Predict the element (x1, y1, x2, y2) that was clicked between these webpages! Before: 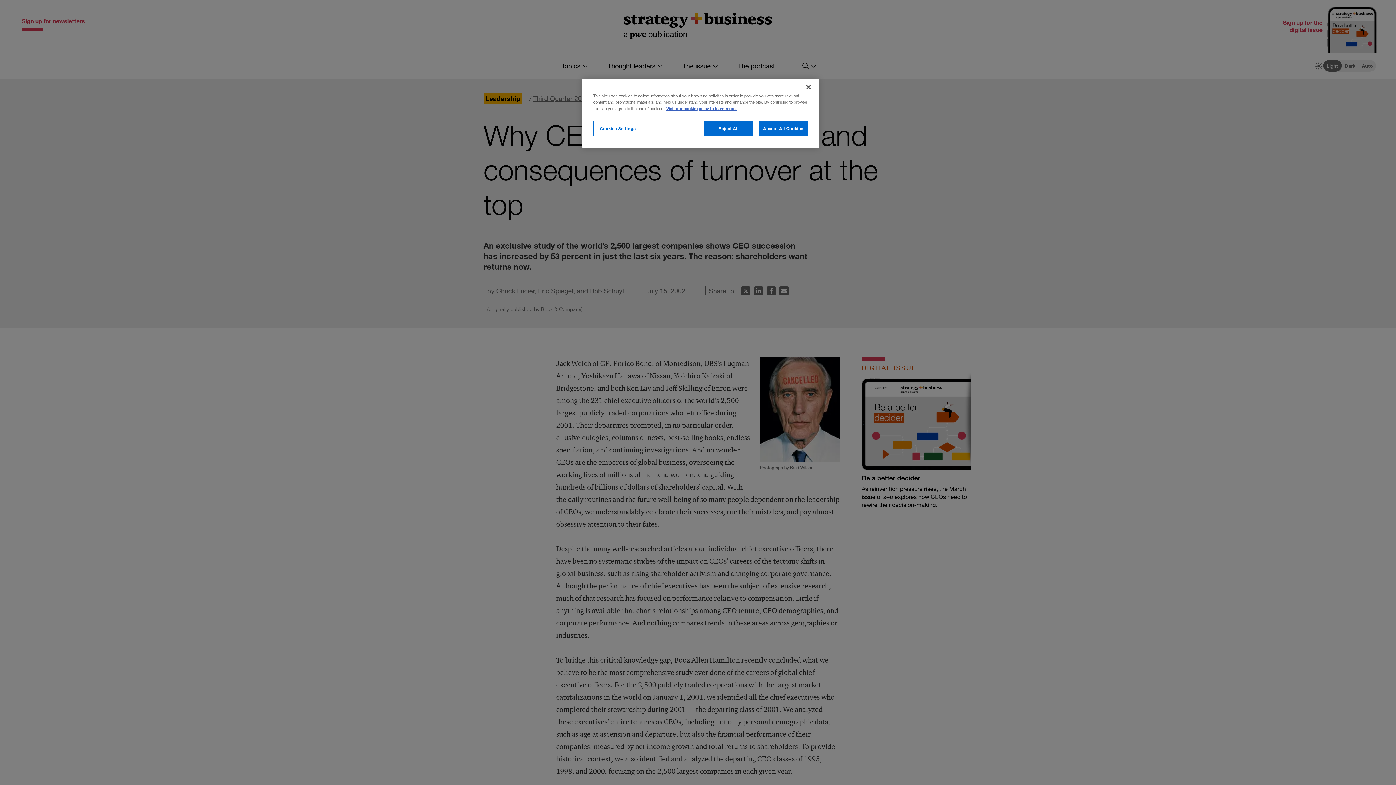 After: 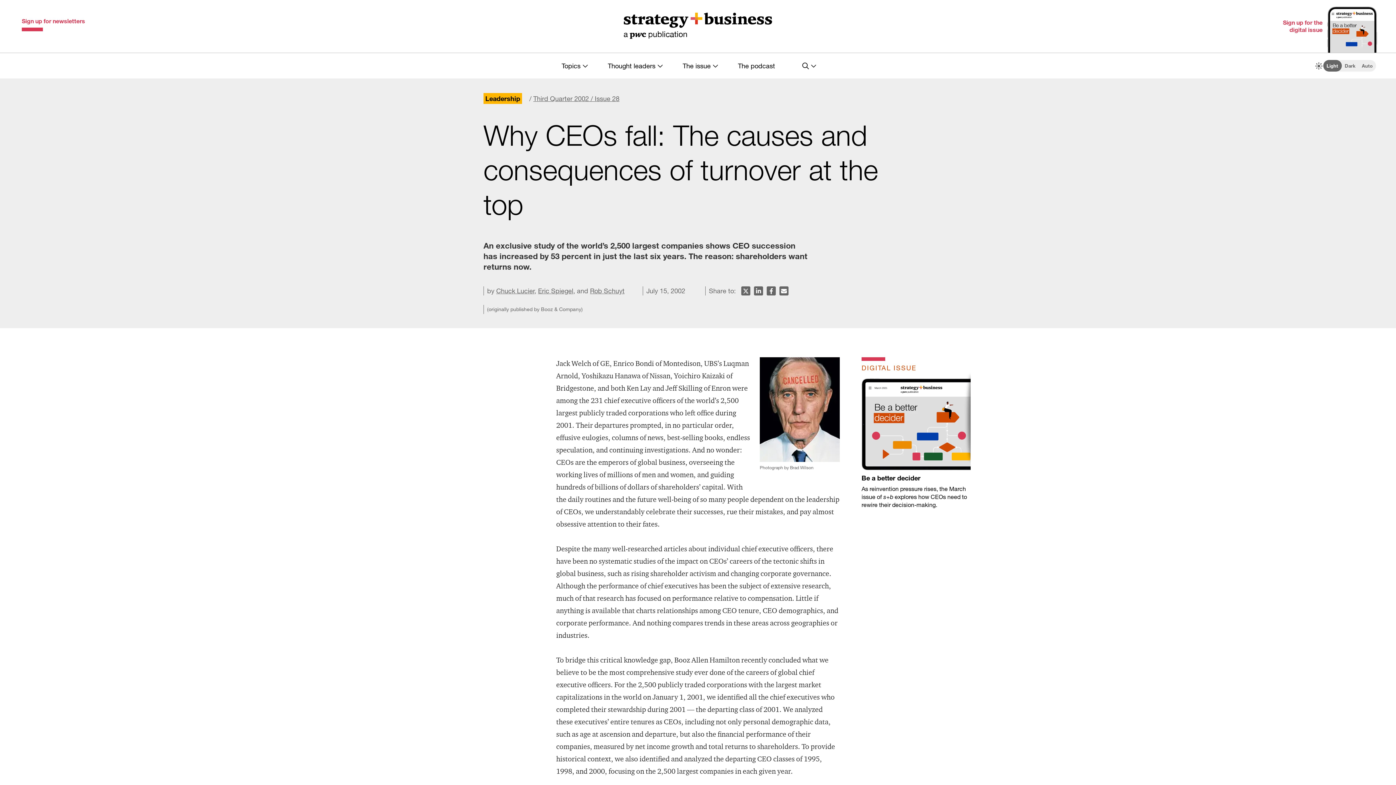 Action: bbox: (704, 121, 753, 136) label: Reject All